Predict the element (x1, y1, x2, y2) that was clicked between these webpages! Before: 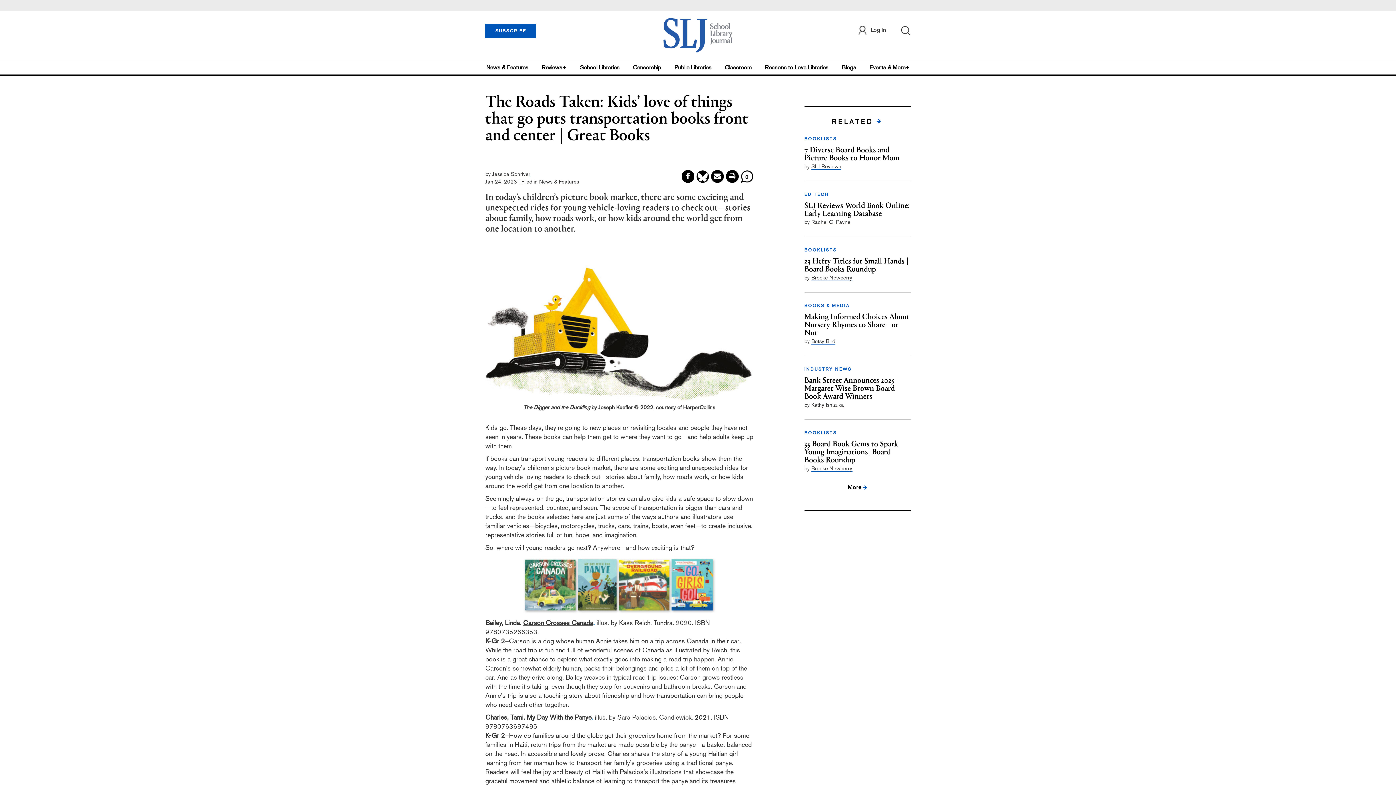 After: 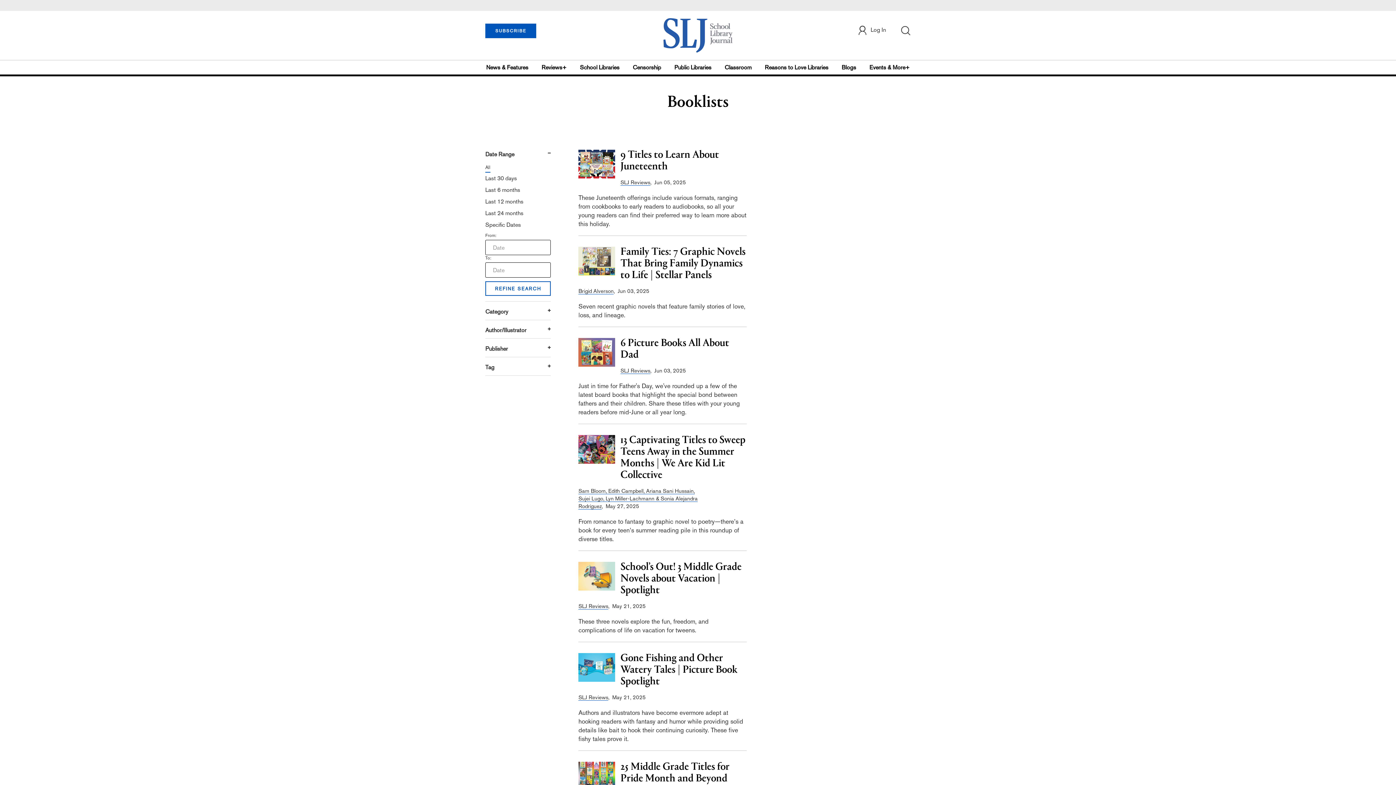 Action: label: BOOKLISTS bbox: (804, 247, 837, 252)